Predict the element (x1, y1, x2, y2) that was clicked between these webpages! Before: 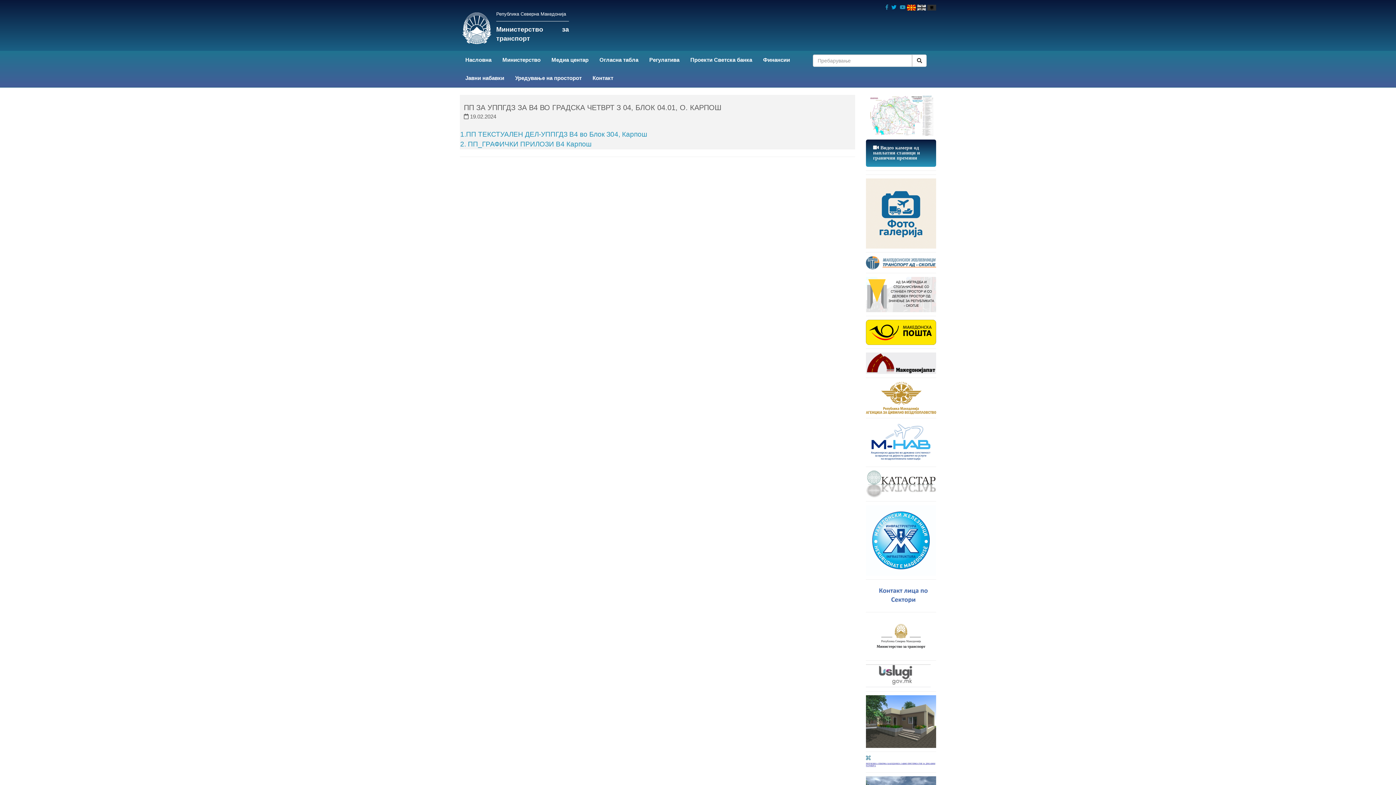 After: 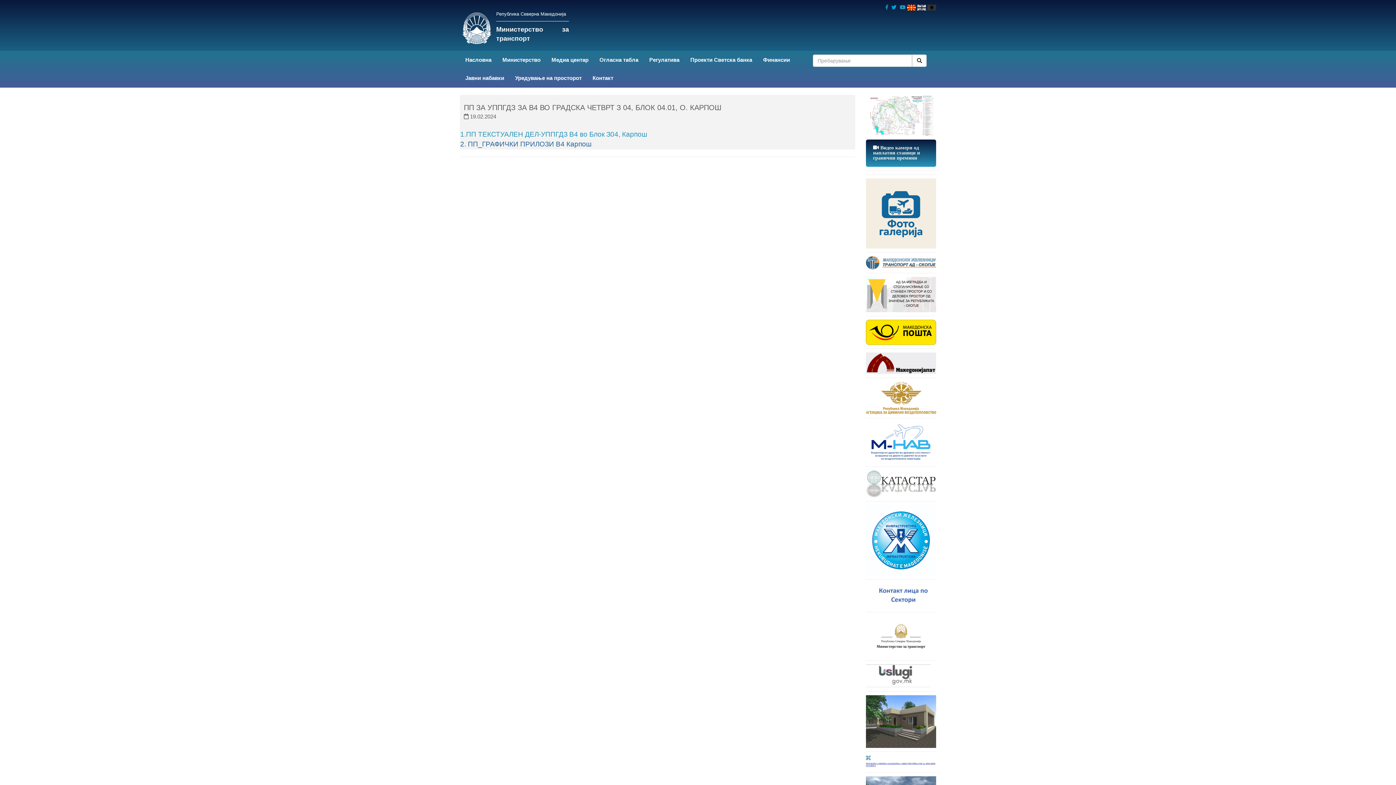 Action: bbox: (460, 140, 591, 148) label: 2. ПП_ГРАФИЧКИ ПРИЛОЗИ В4 Карпош